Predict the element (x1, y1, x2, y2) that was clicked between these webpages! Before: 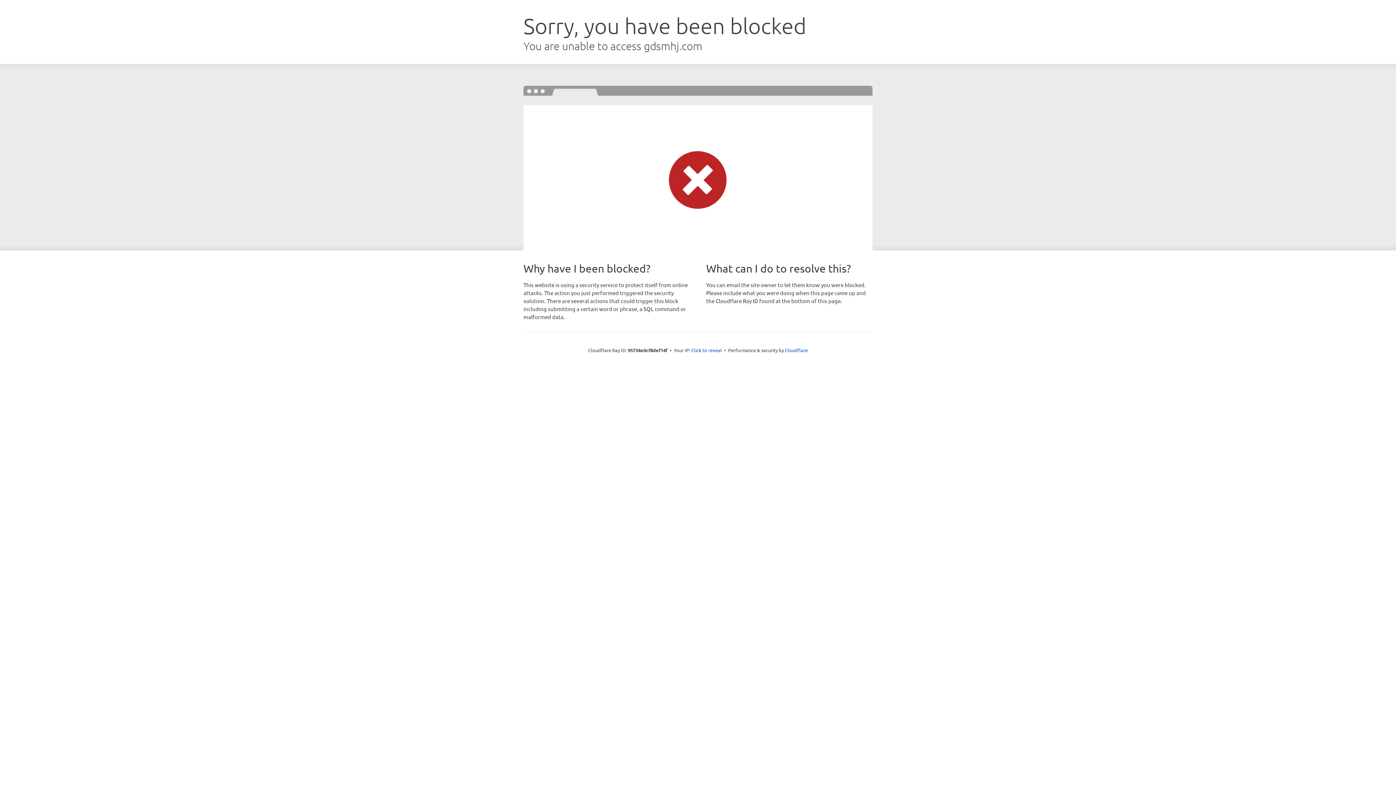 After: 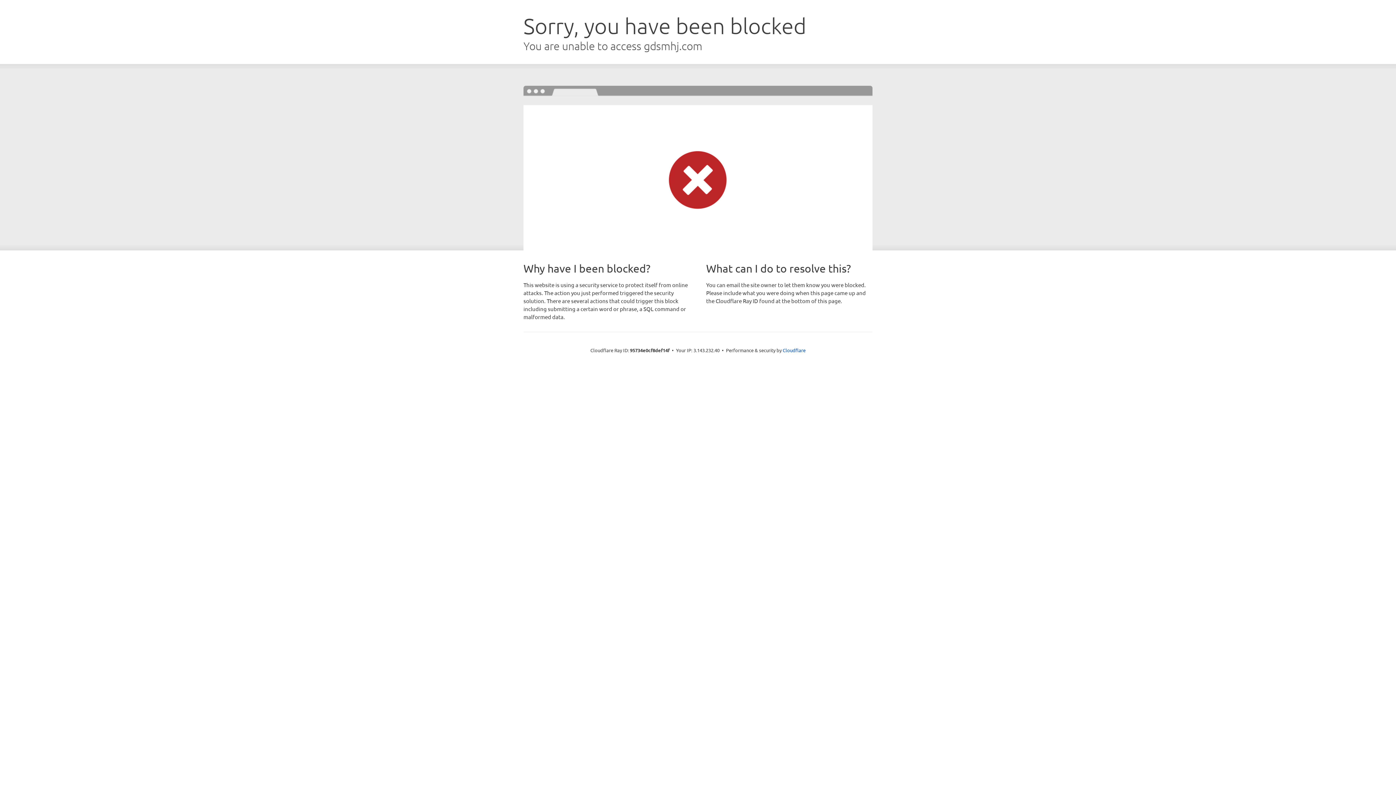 Action: bbox: (691, 346, 722, 353) label: Click to reveal